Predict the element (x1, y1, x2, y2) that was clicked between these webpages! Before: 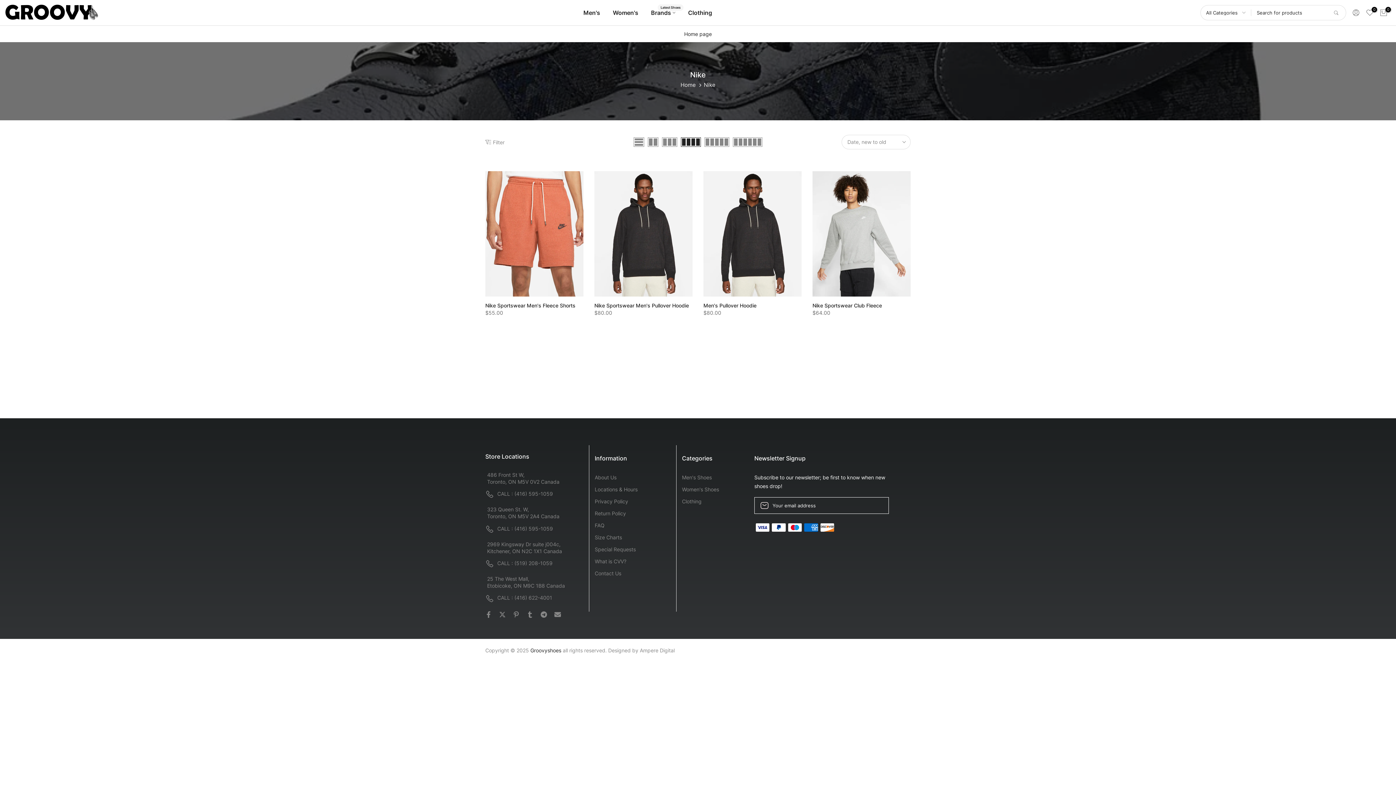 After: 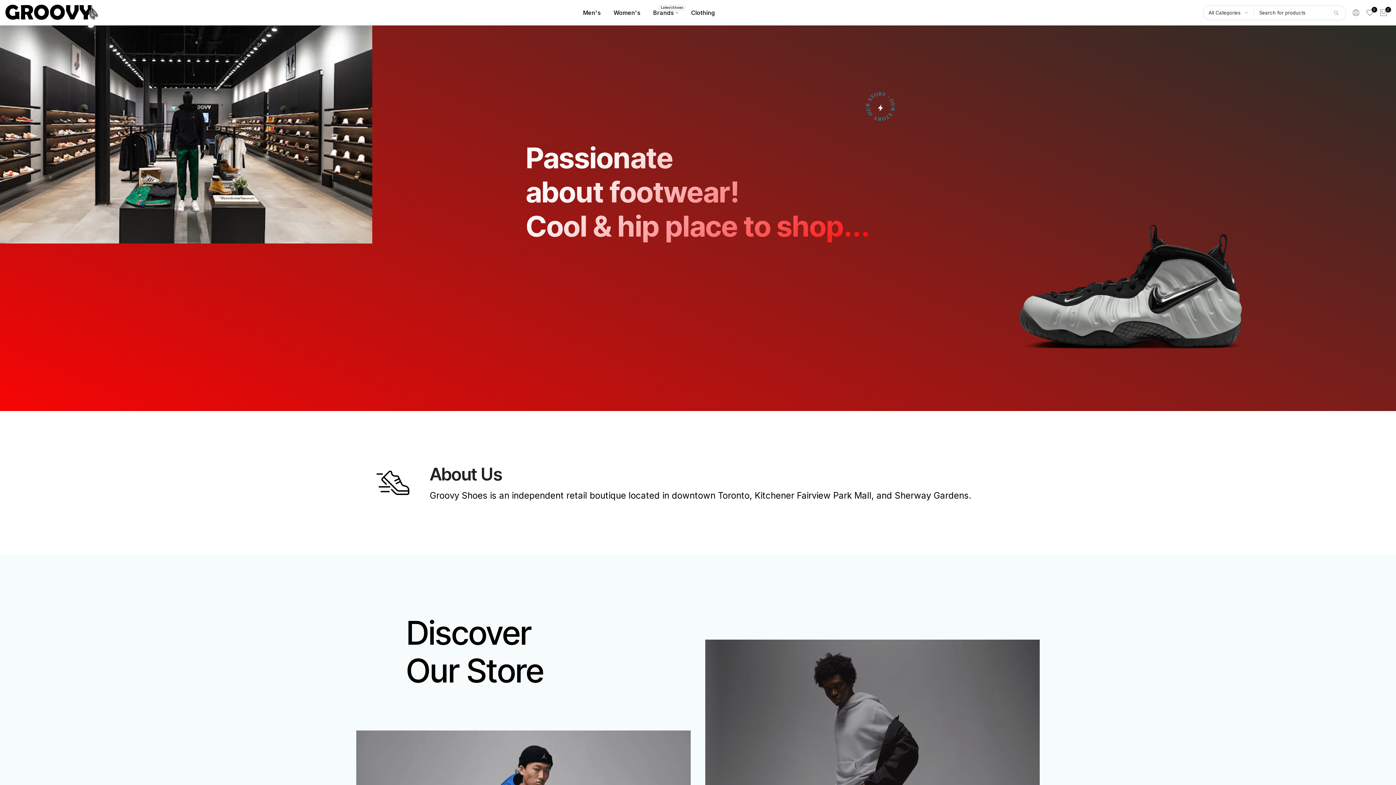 Action: bbox: (594, 474, 616, 481) label: About Us